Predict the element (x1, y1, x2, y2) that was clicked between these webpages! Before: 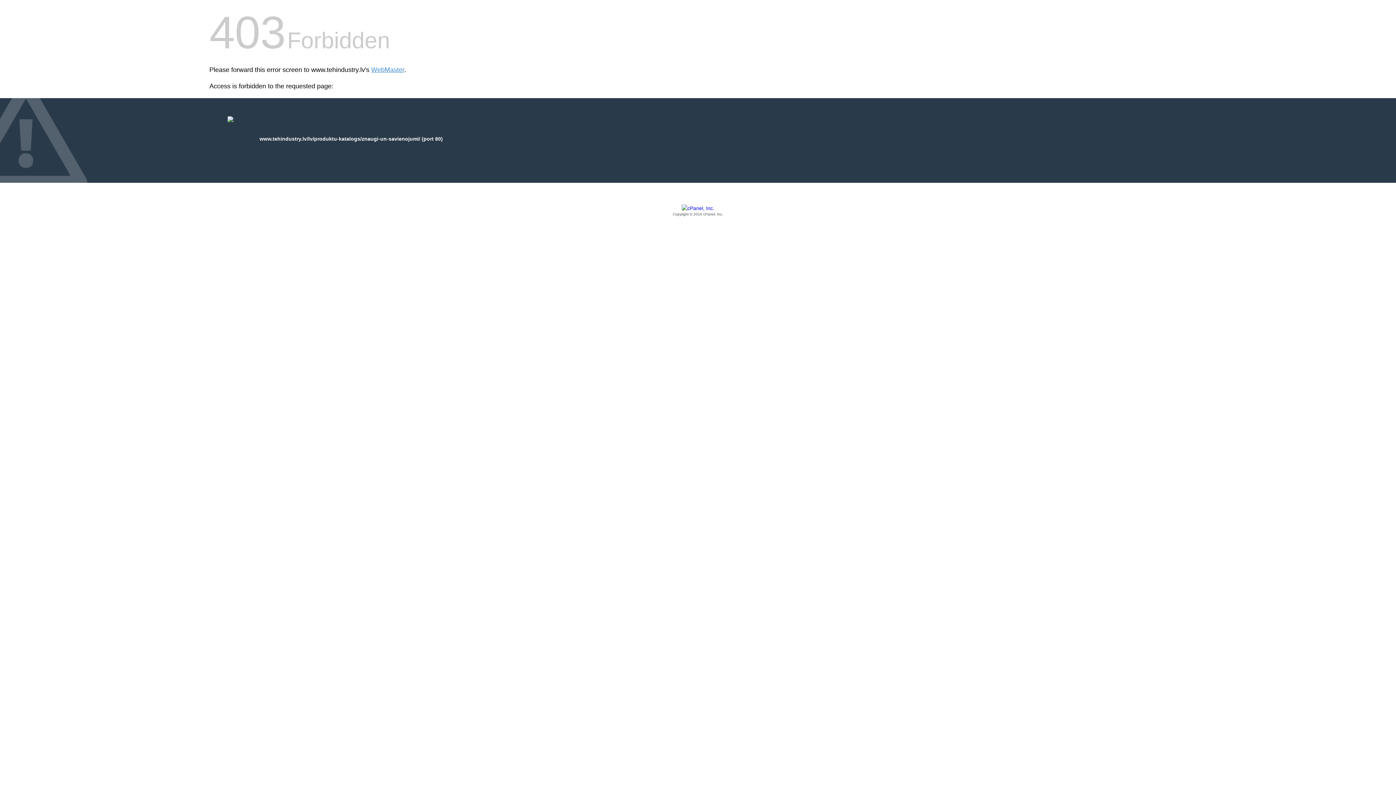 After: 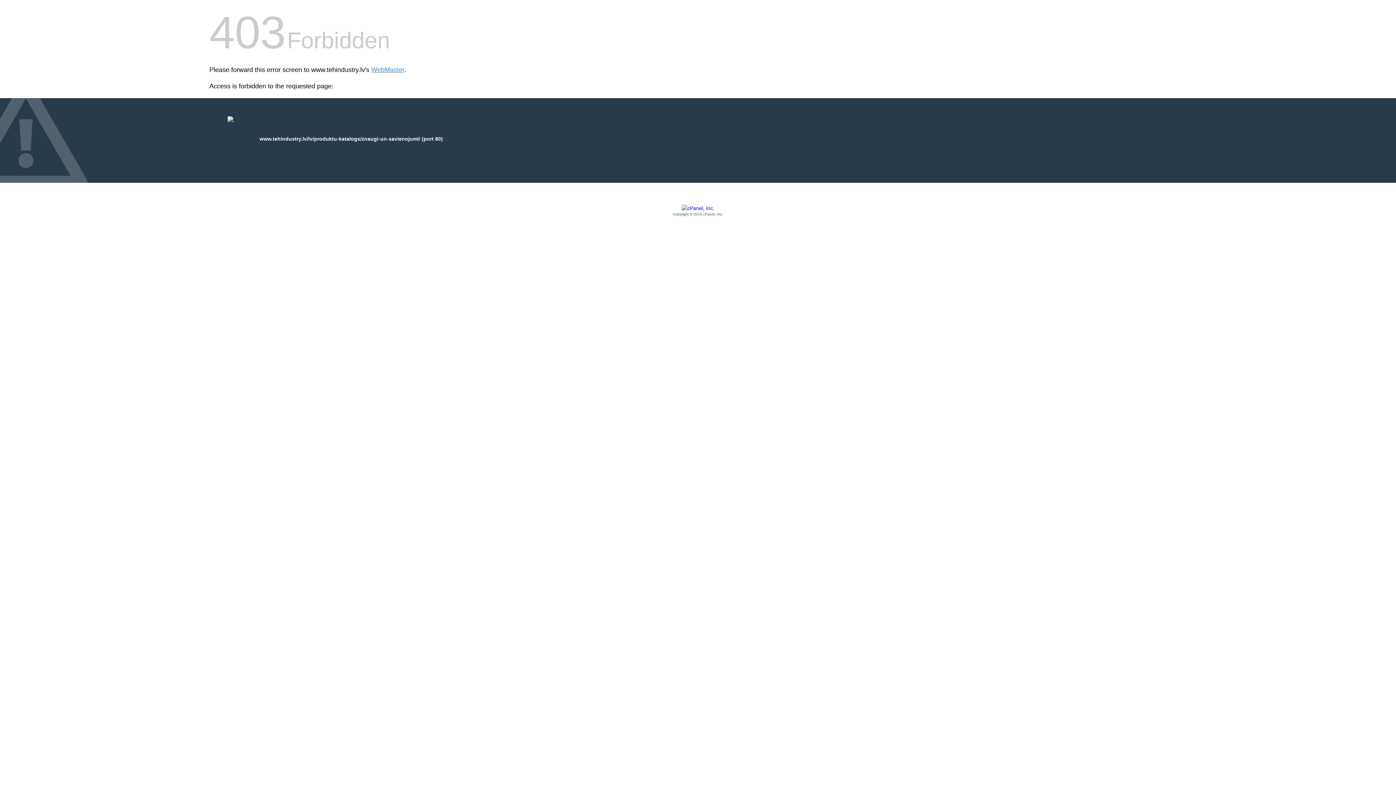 Action: label: Copyright © 2016 cPanel, Inc. bbox: (209, 205, 1186, 217)